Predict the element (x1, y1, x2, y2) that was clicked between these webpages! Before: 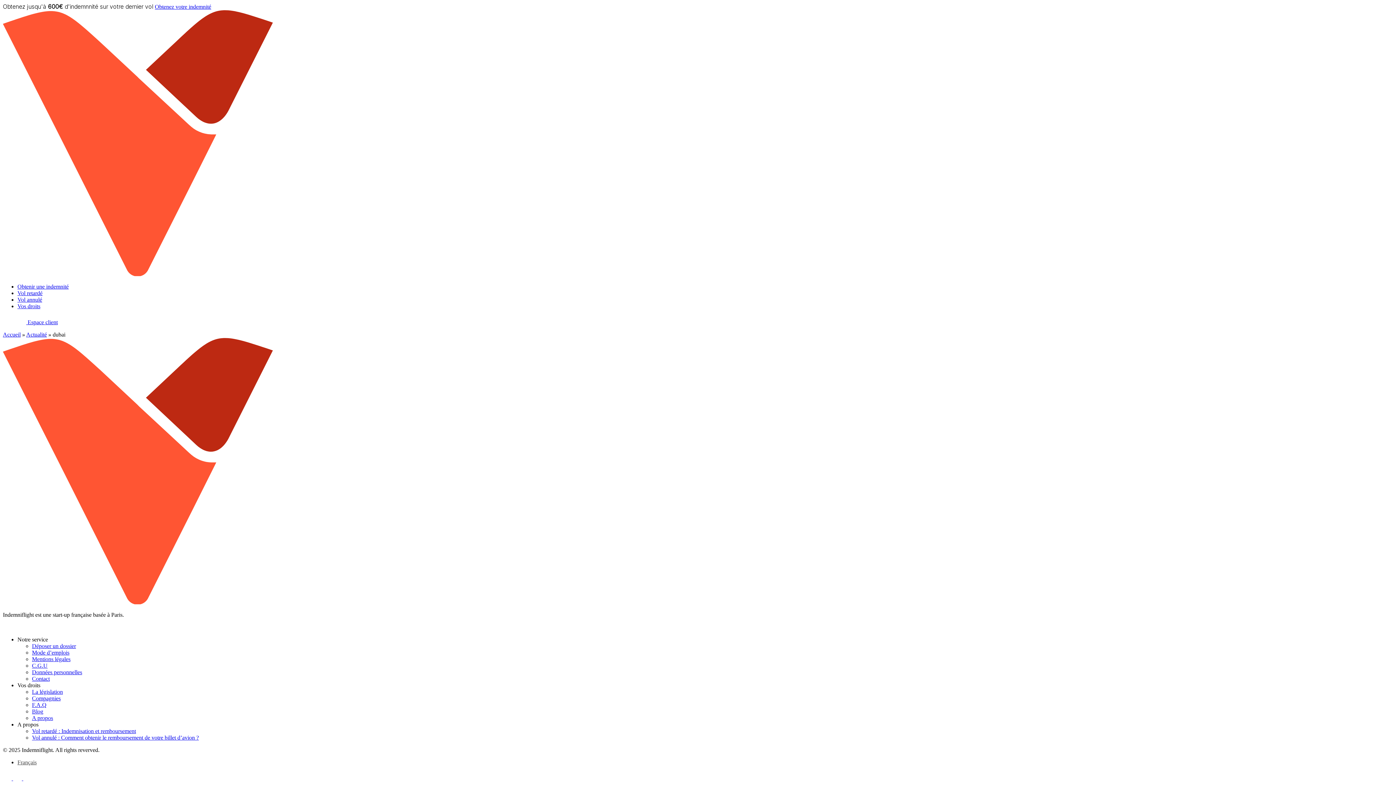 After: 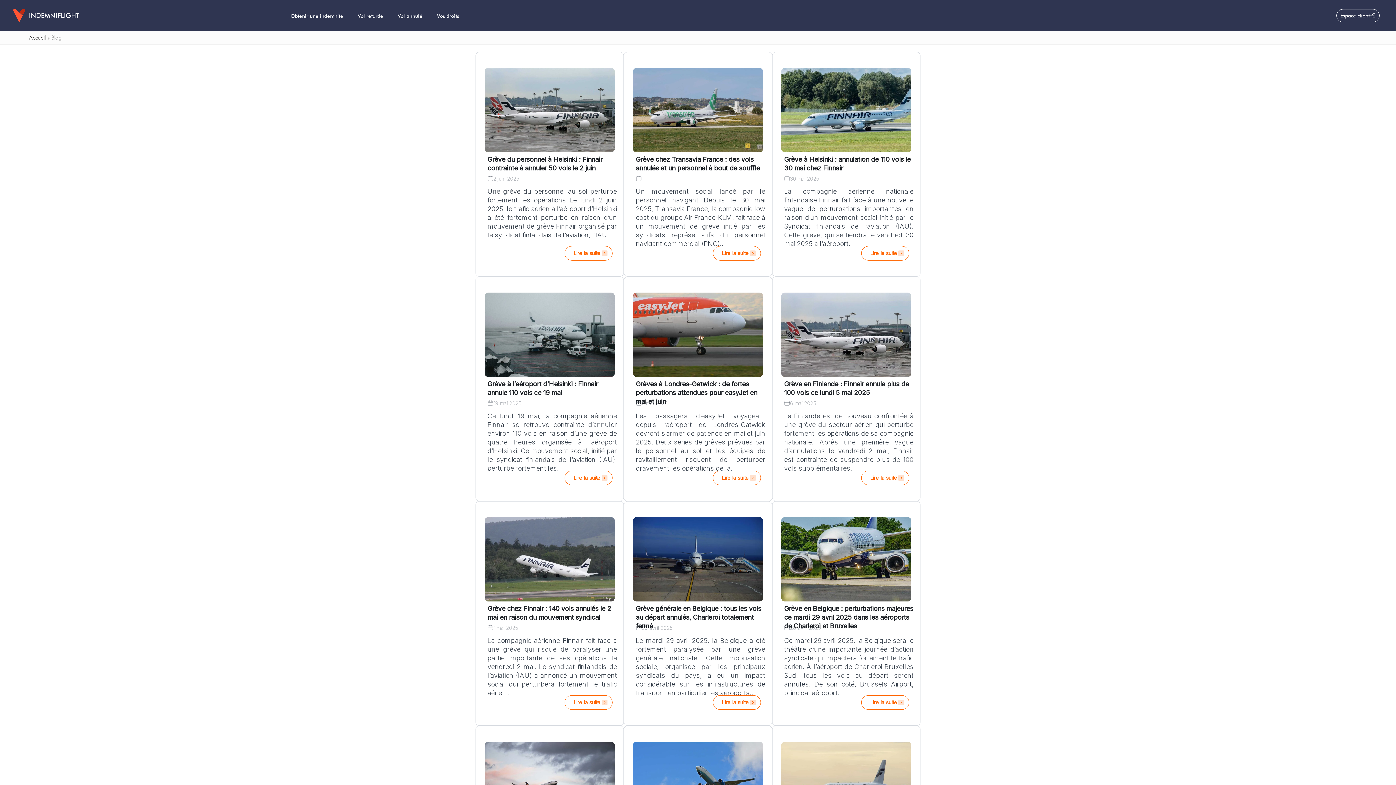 Action: label: Actualité bbox: (26, 331, 46, 337)